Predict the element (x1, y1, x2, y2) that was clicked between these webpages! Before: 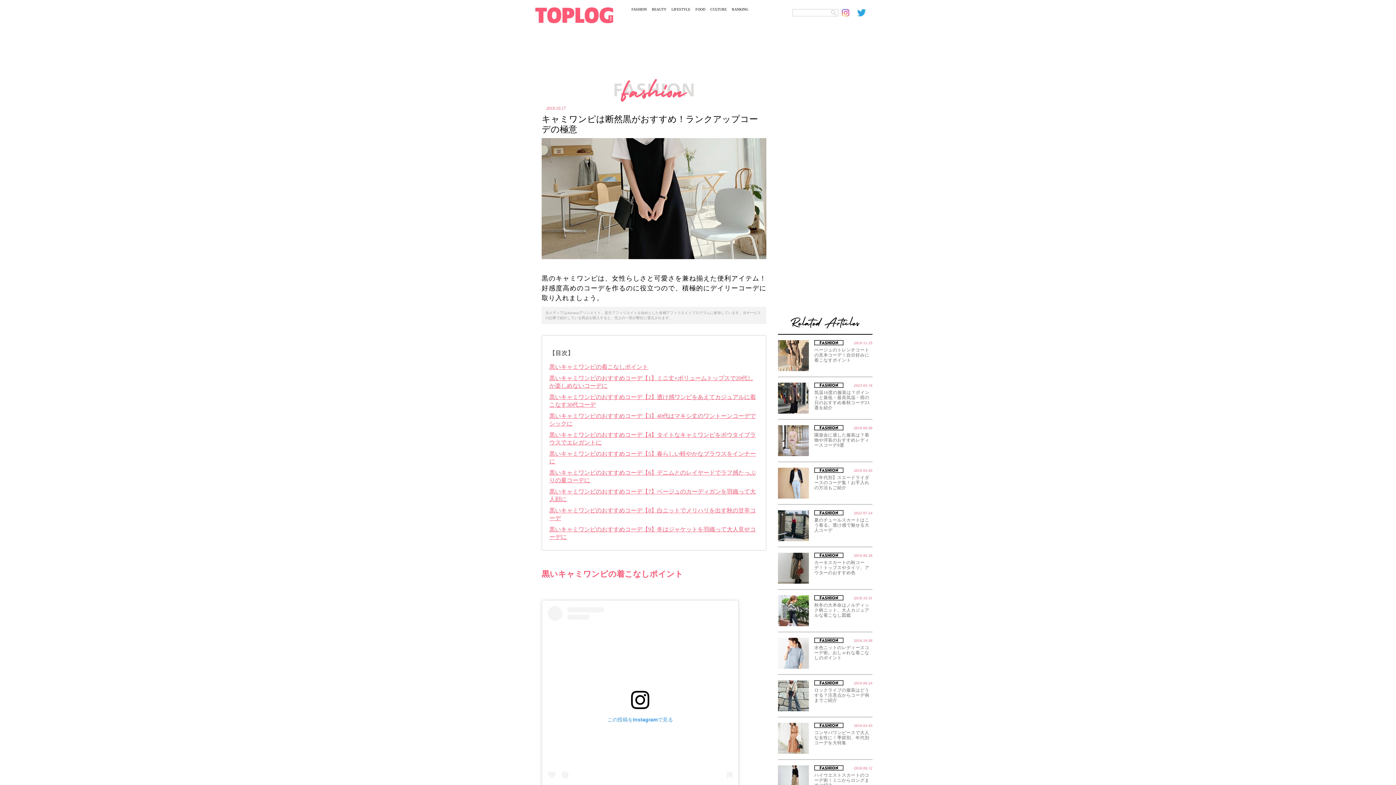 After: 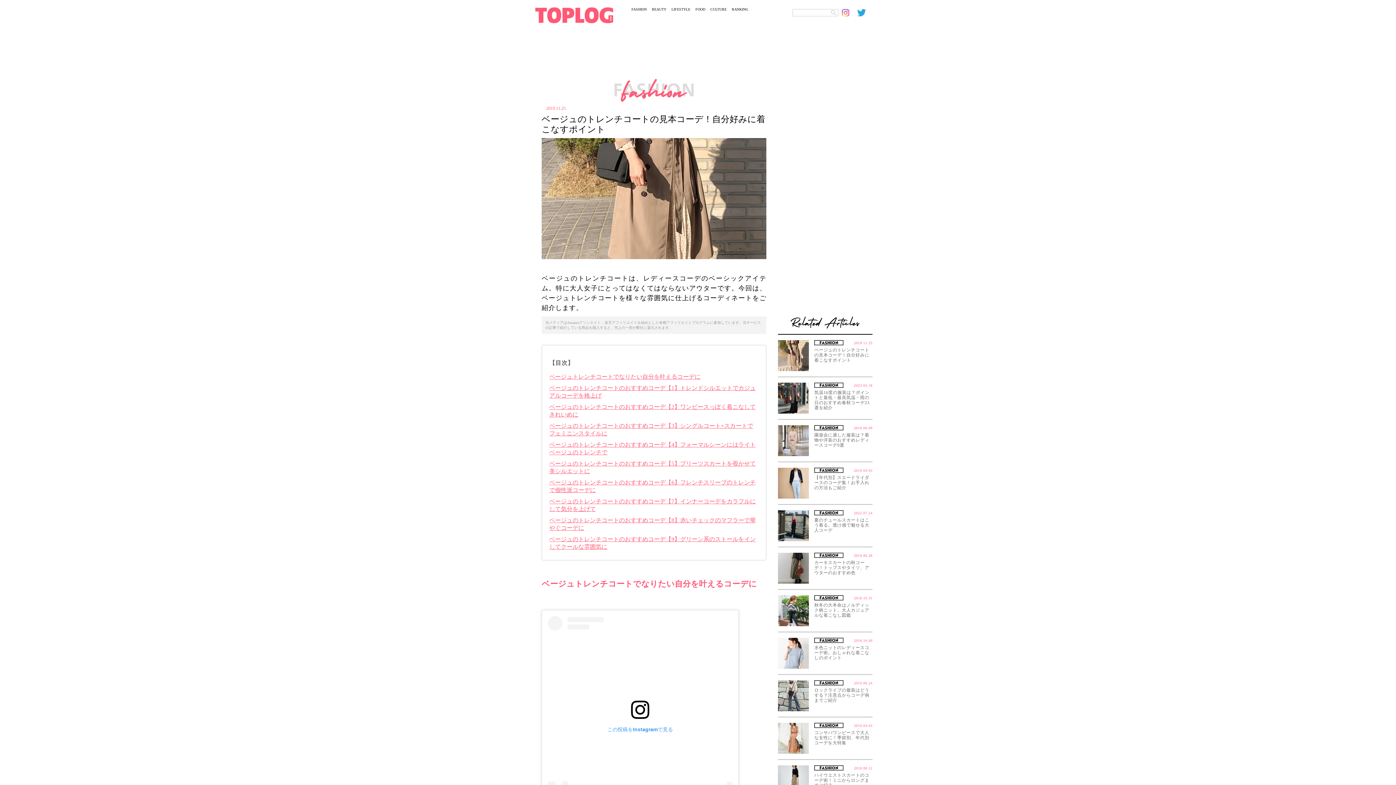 Action: label: 2019.11.25
ベージュのトレンチコートの見本コーデ！自分好みに着こなすポイント bbox: (778, 340, 872, 371)